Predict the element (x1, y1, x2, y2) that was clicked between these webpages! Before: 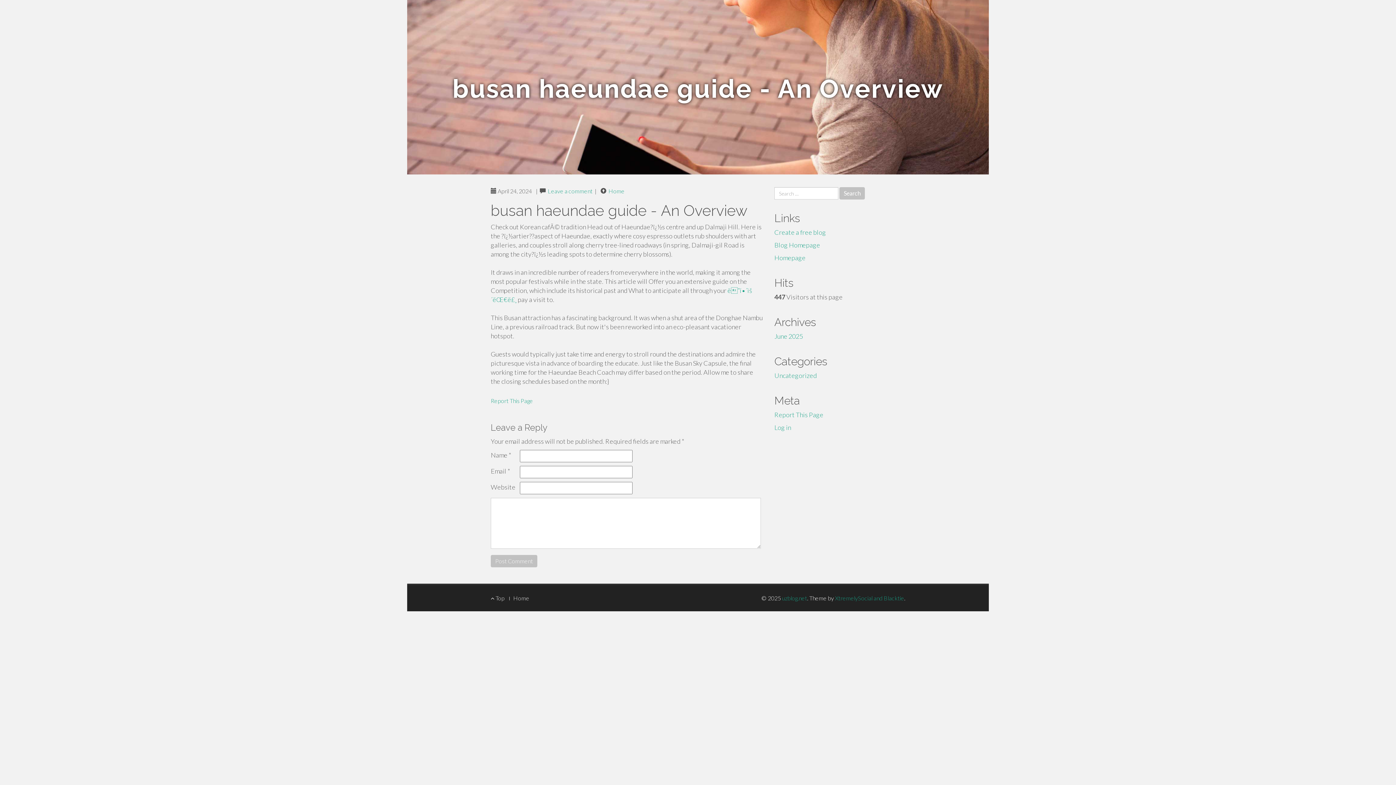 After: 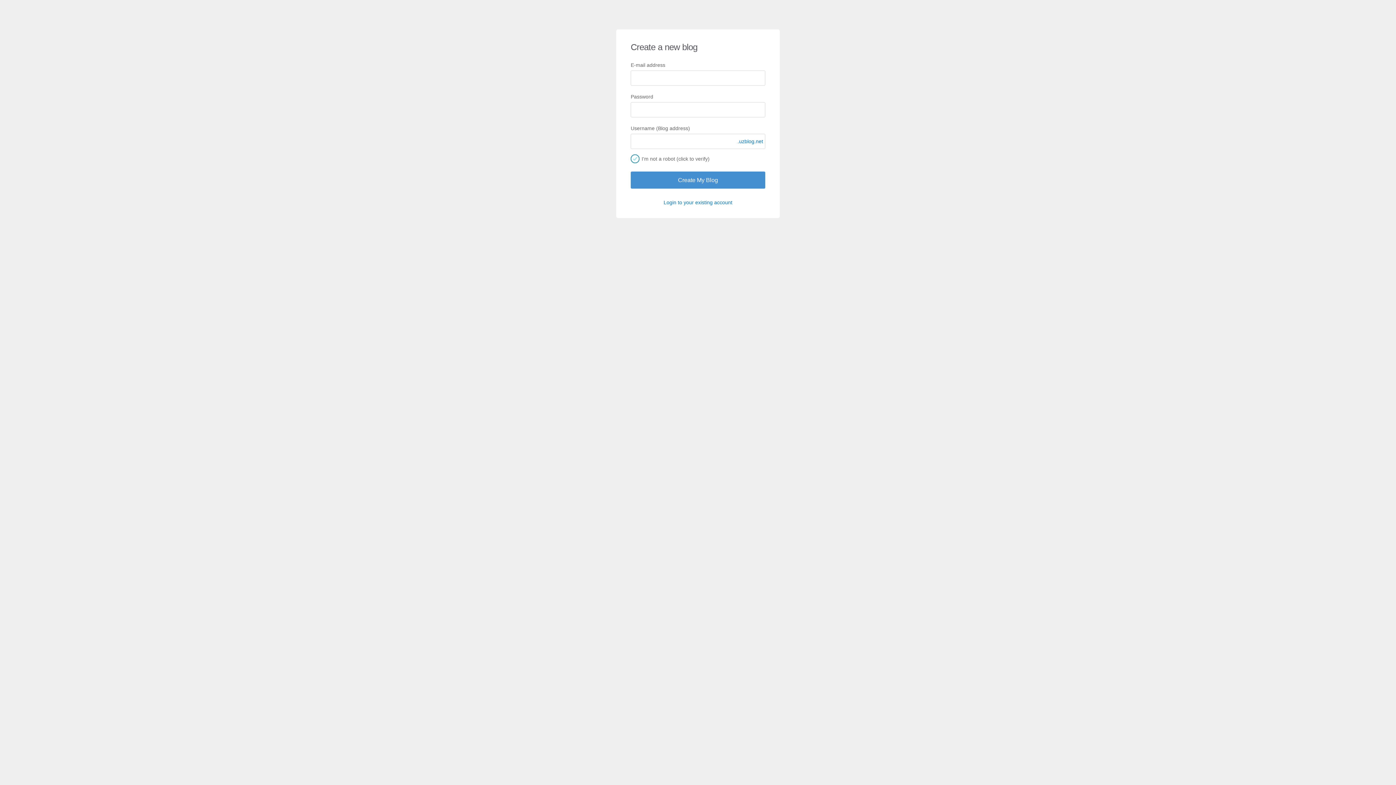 Action: bbox: (774, 228, 826, 236) label: Create a free blog